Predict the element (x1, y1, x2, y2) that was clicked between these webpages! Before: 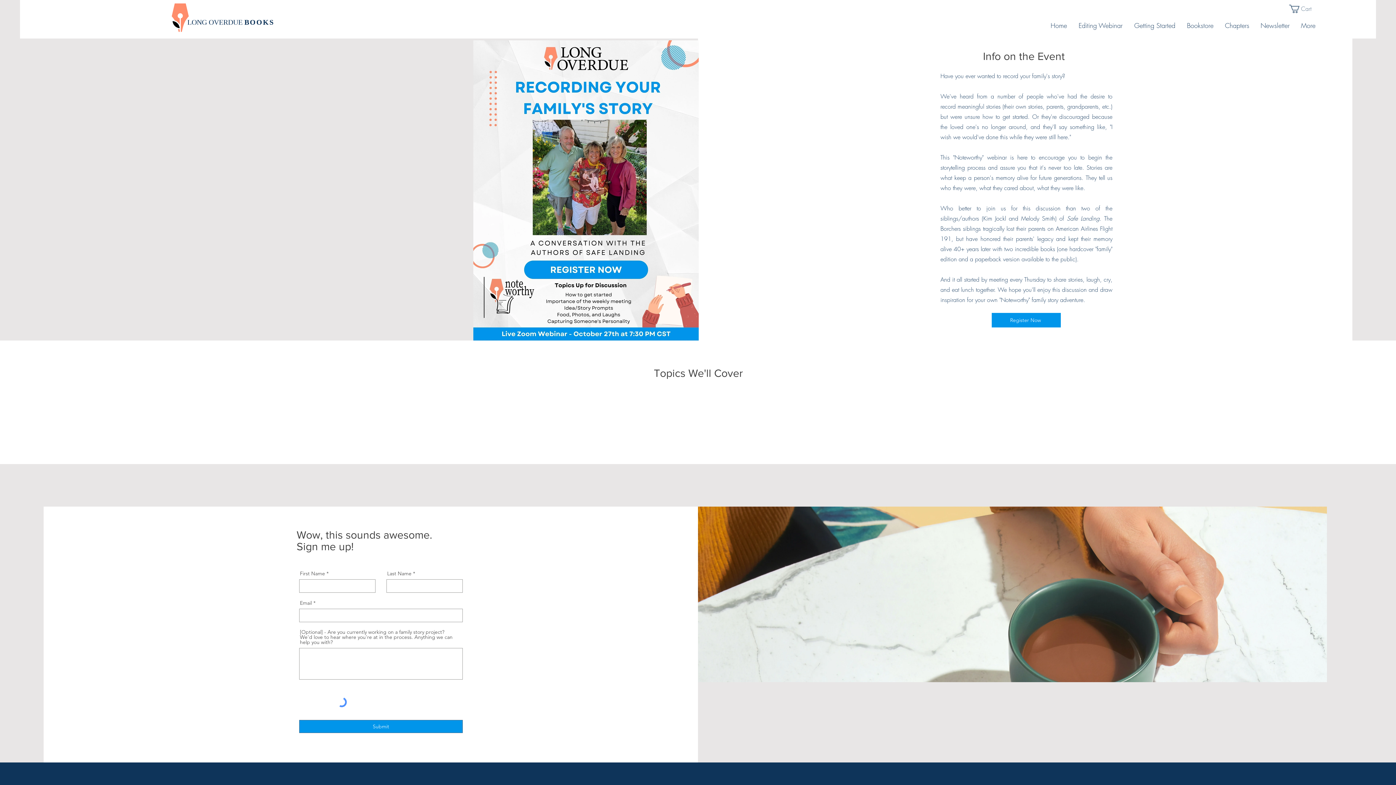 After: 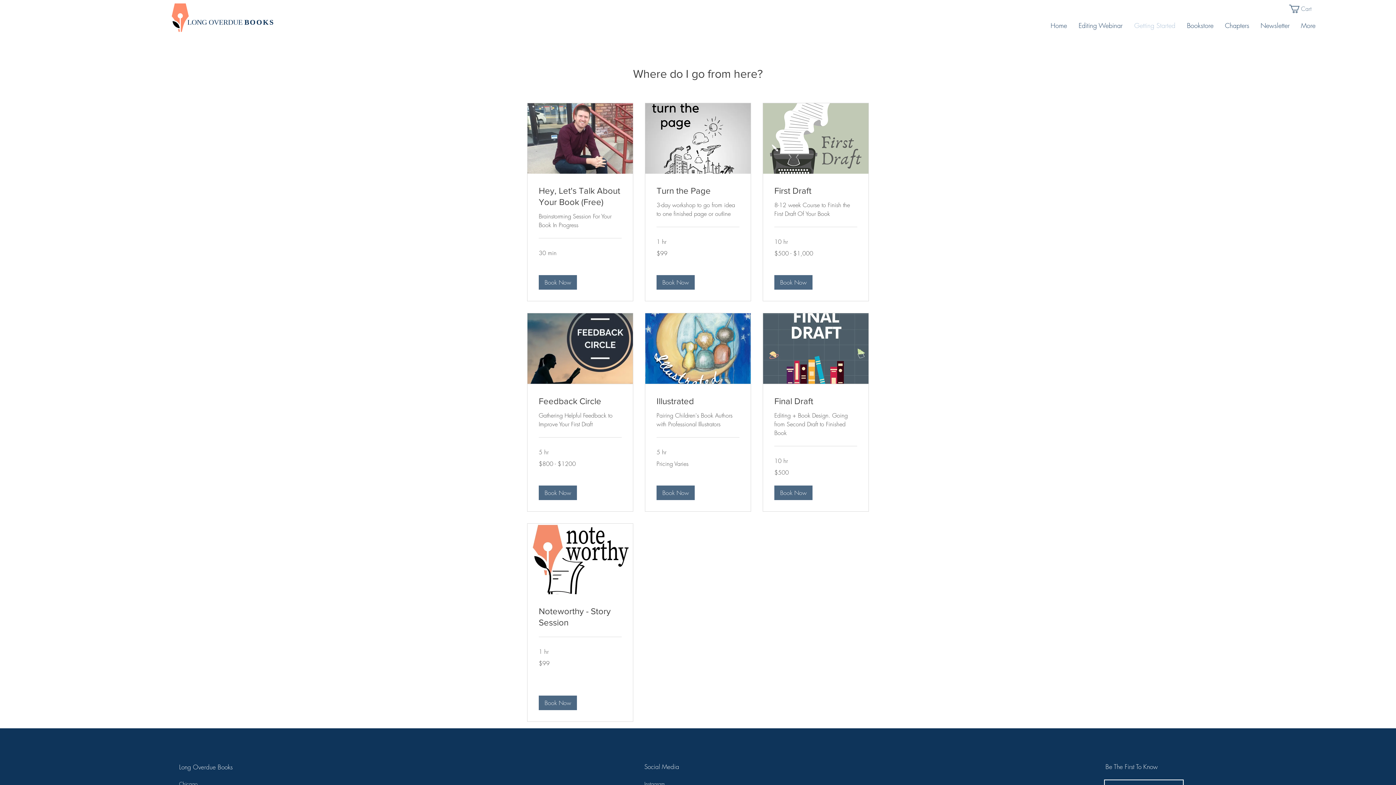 Action: label: Getting Started bbox: (1128, 16, 1181, 34)